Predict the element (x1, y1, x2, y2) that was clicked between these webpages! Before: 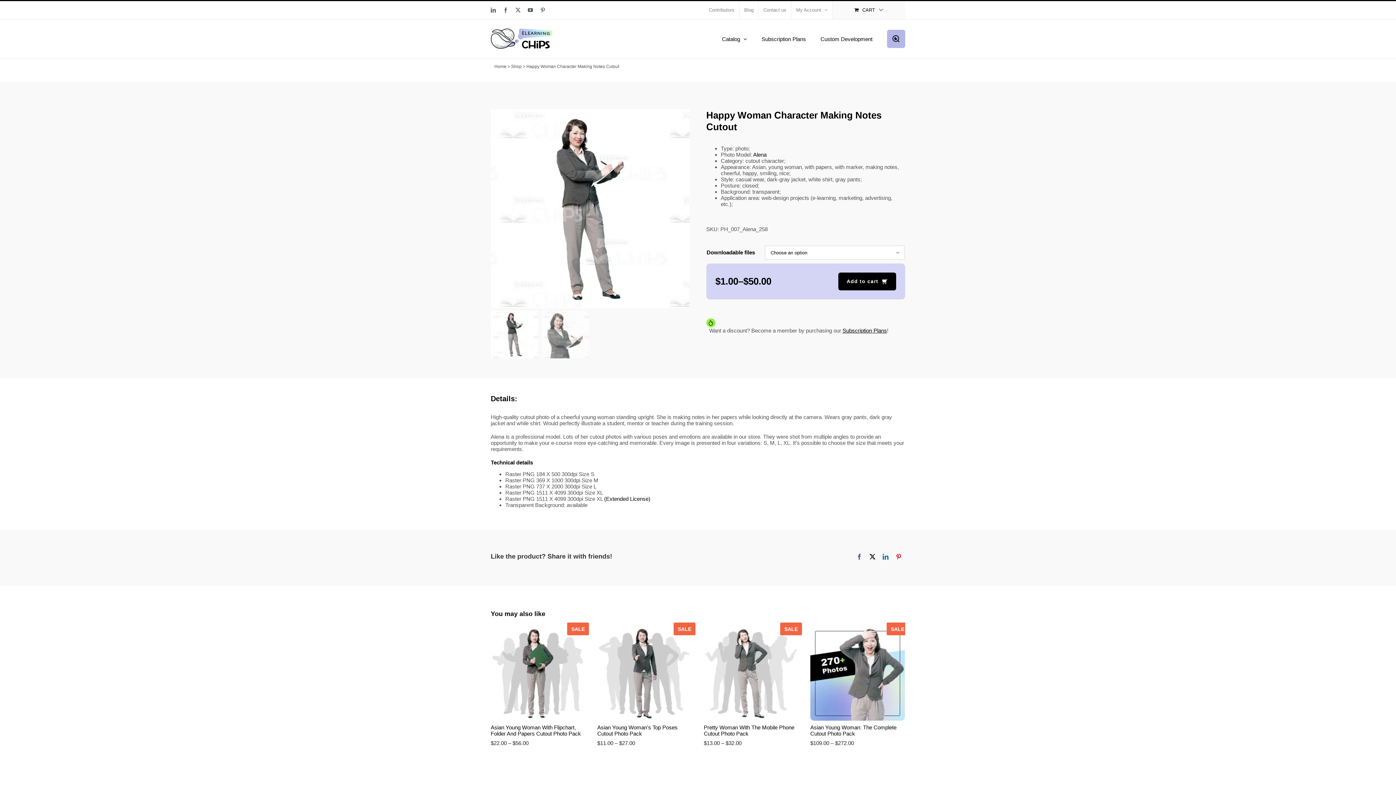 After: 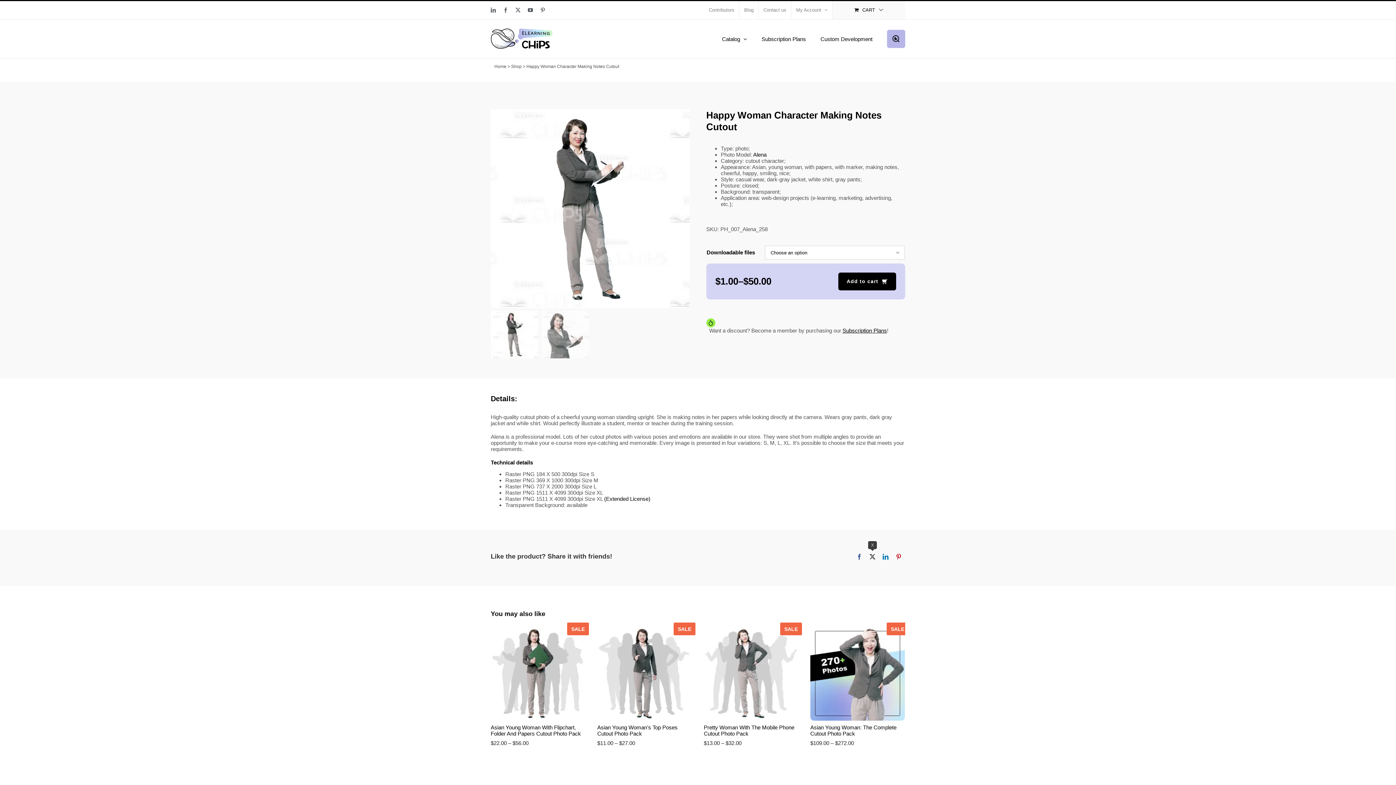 Action: bbox: (866, 552, 879, 561) label: X